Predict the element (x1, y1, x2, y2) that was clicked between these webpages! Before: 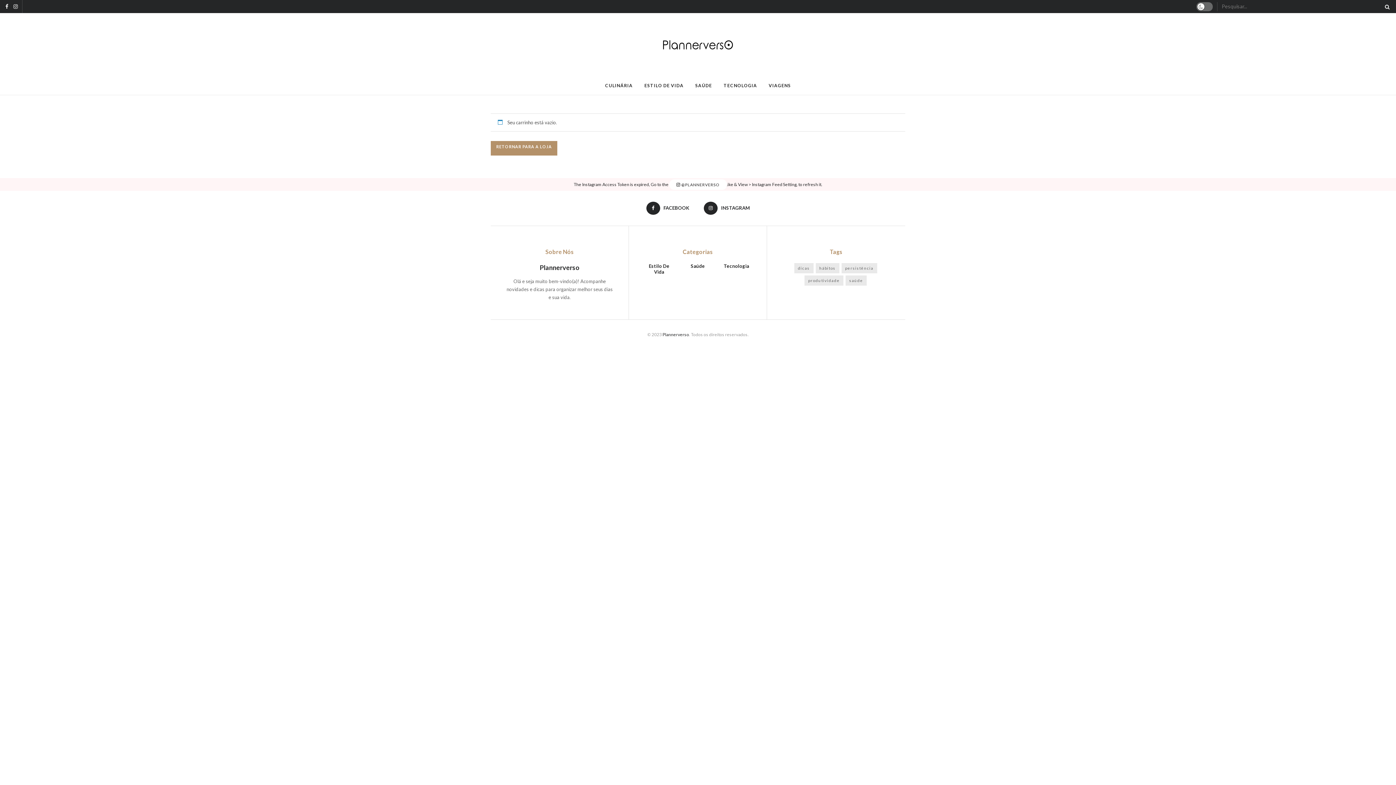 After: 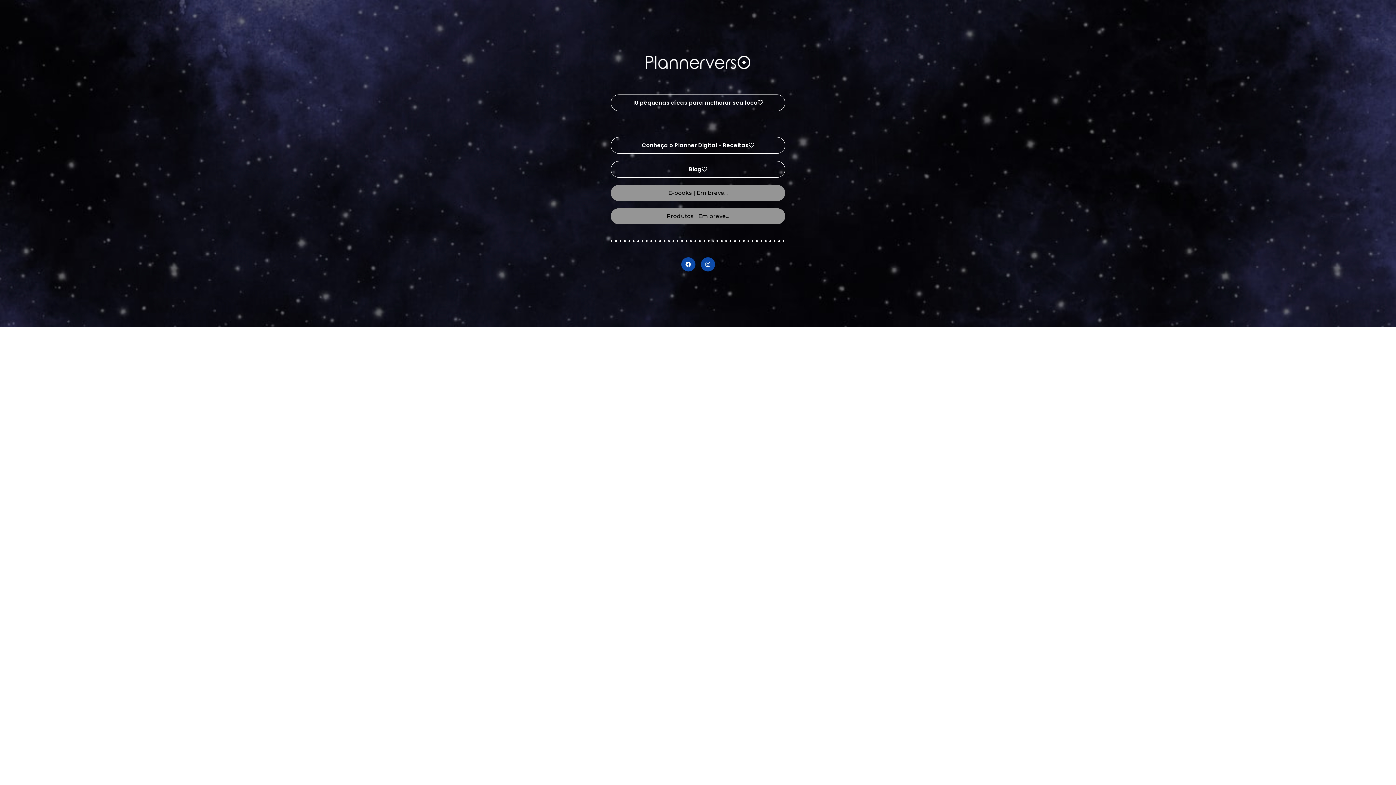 Action: bbox: (662, 332, 689, 337) label: Plannerverso